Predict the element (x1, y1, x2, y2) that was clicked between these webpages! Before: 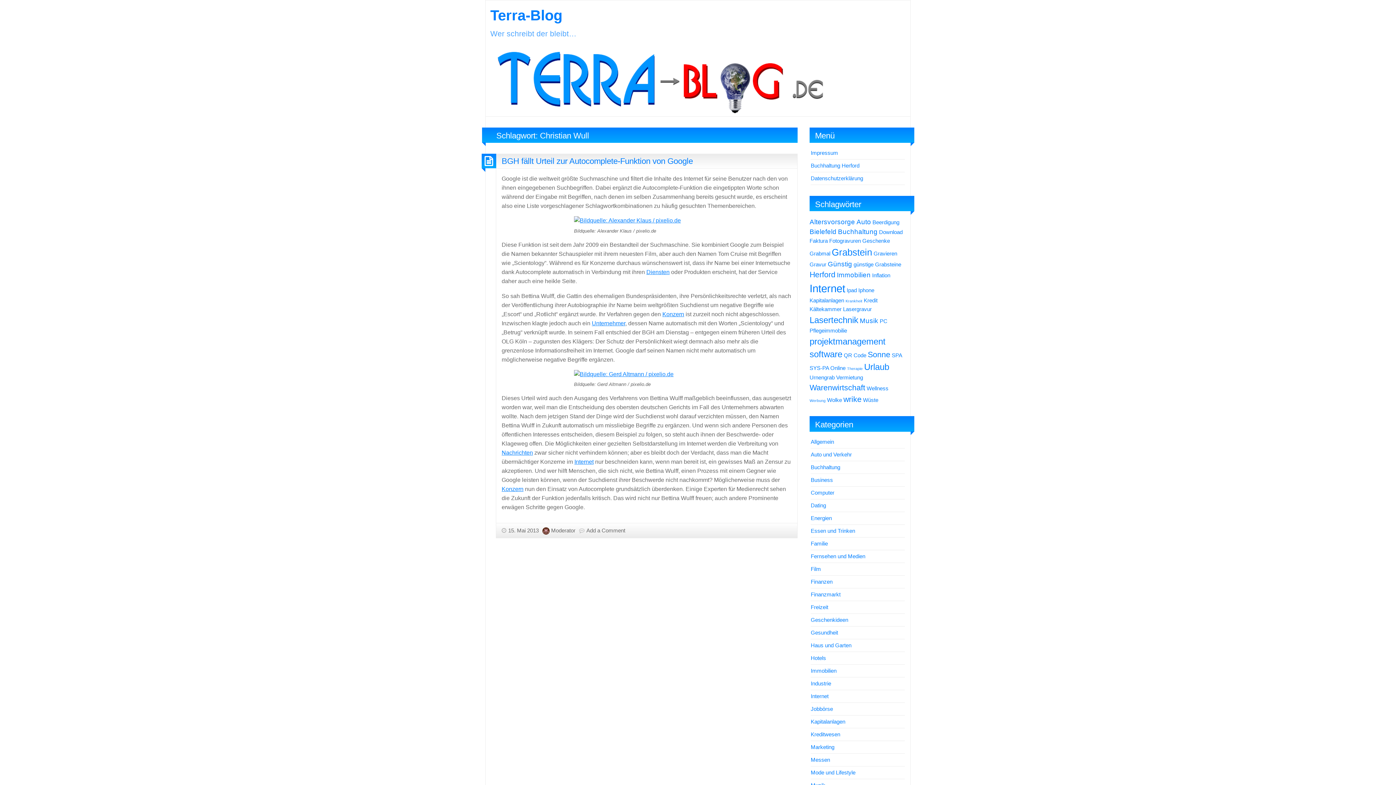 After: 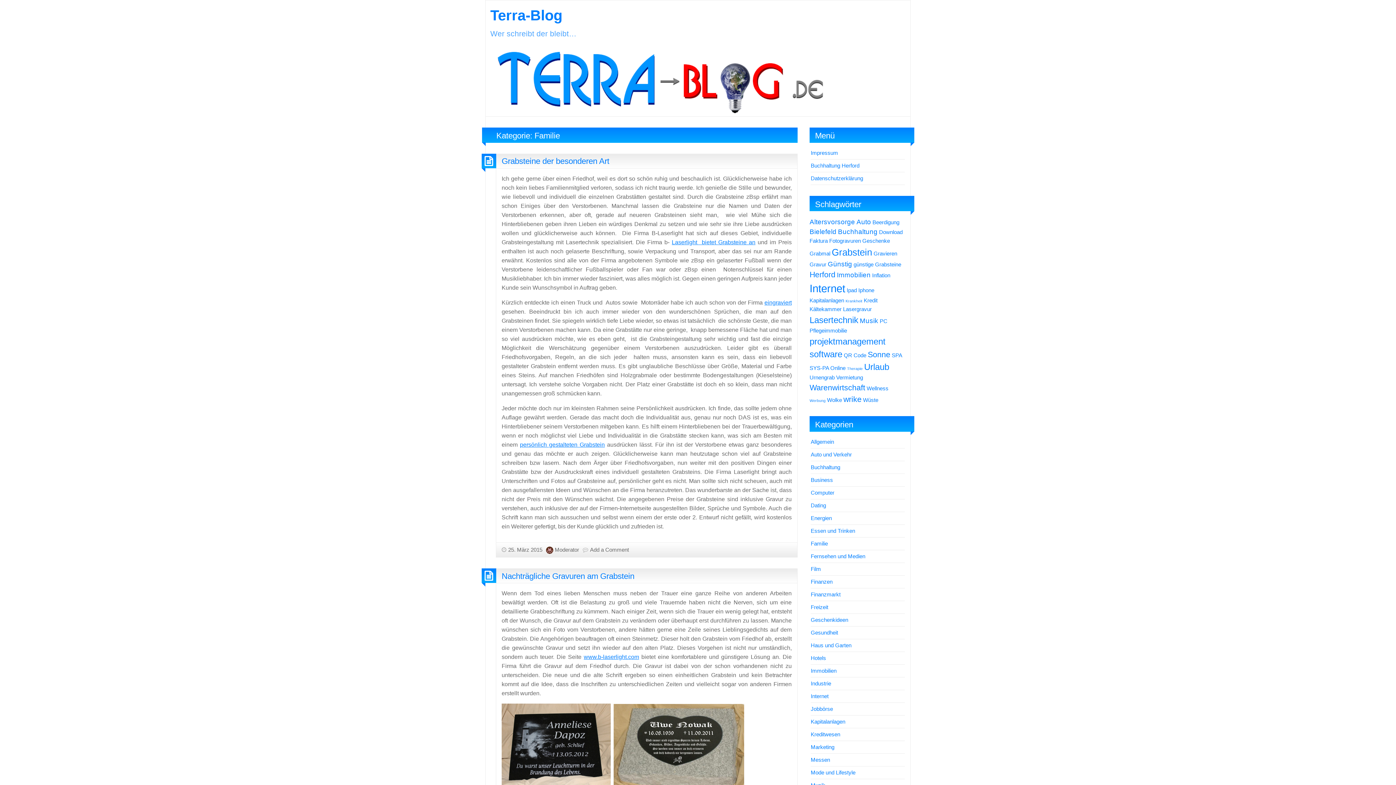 Action: label: Familie bbox: (810, 540, 828, 546)